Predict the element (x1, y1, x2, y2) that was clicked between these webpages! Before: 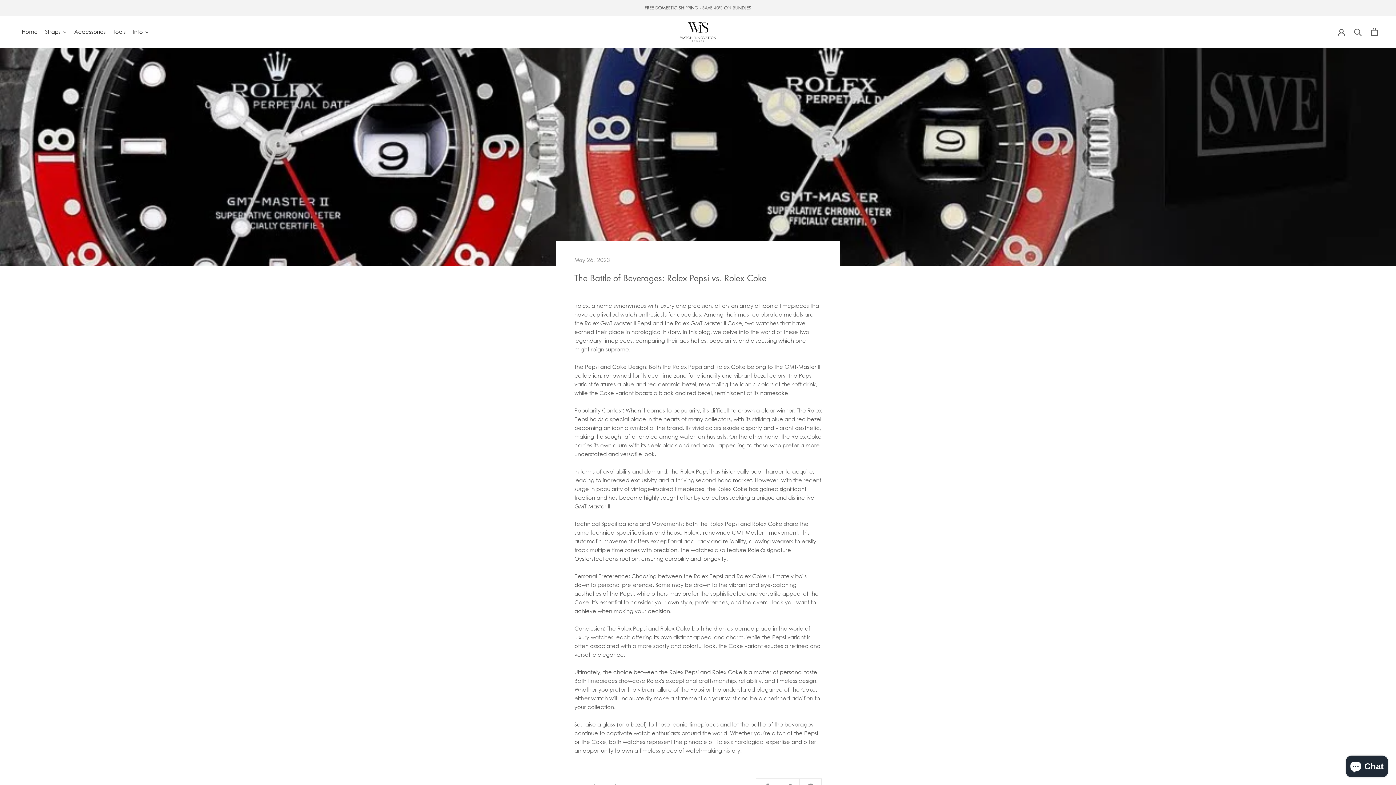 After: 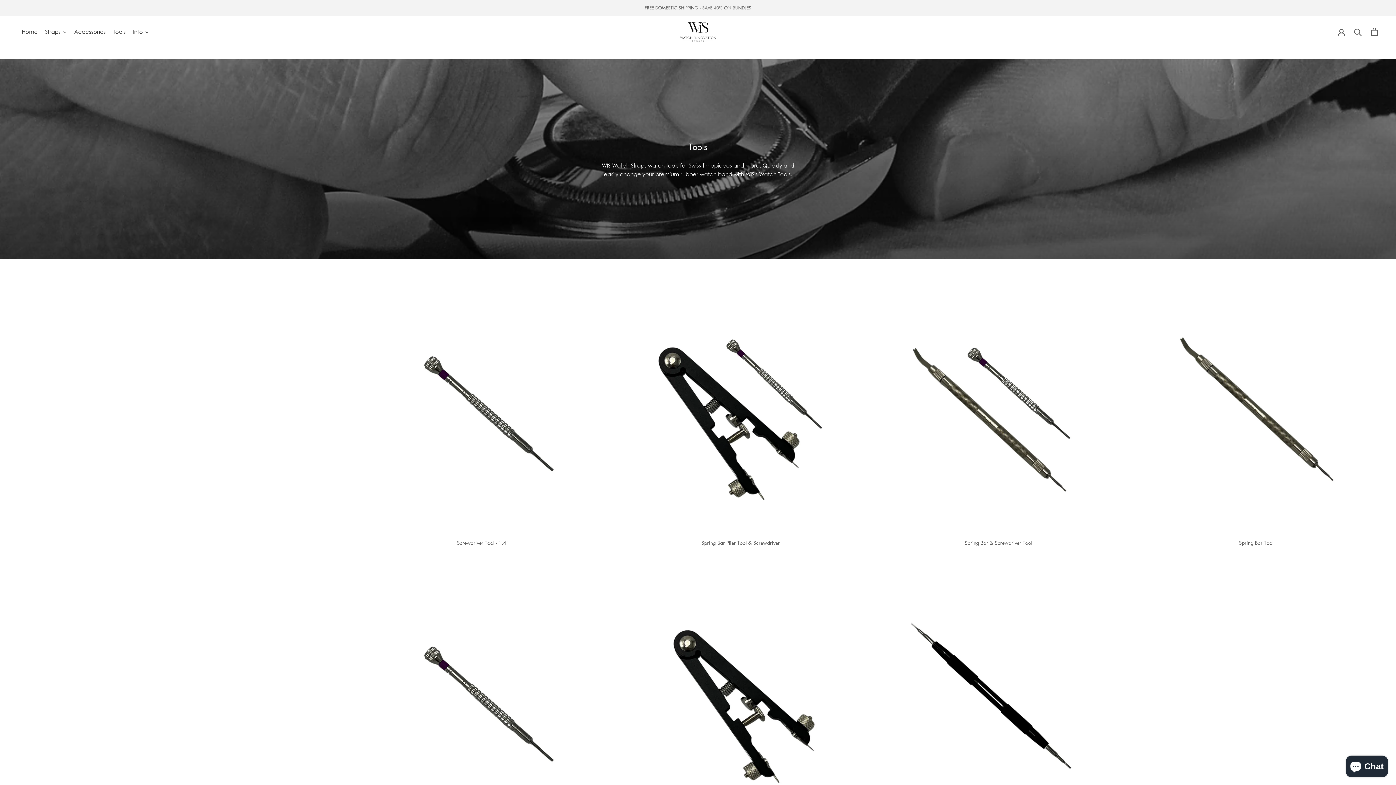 Action: bbox: (109, 22, 129, 41) label: Tools